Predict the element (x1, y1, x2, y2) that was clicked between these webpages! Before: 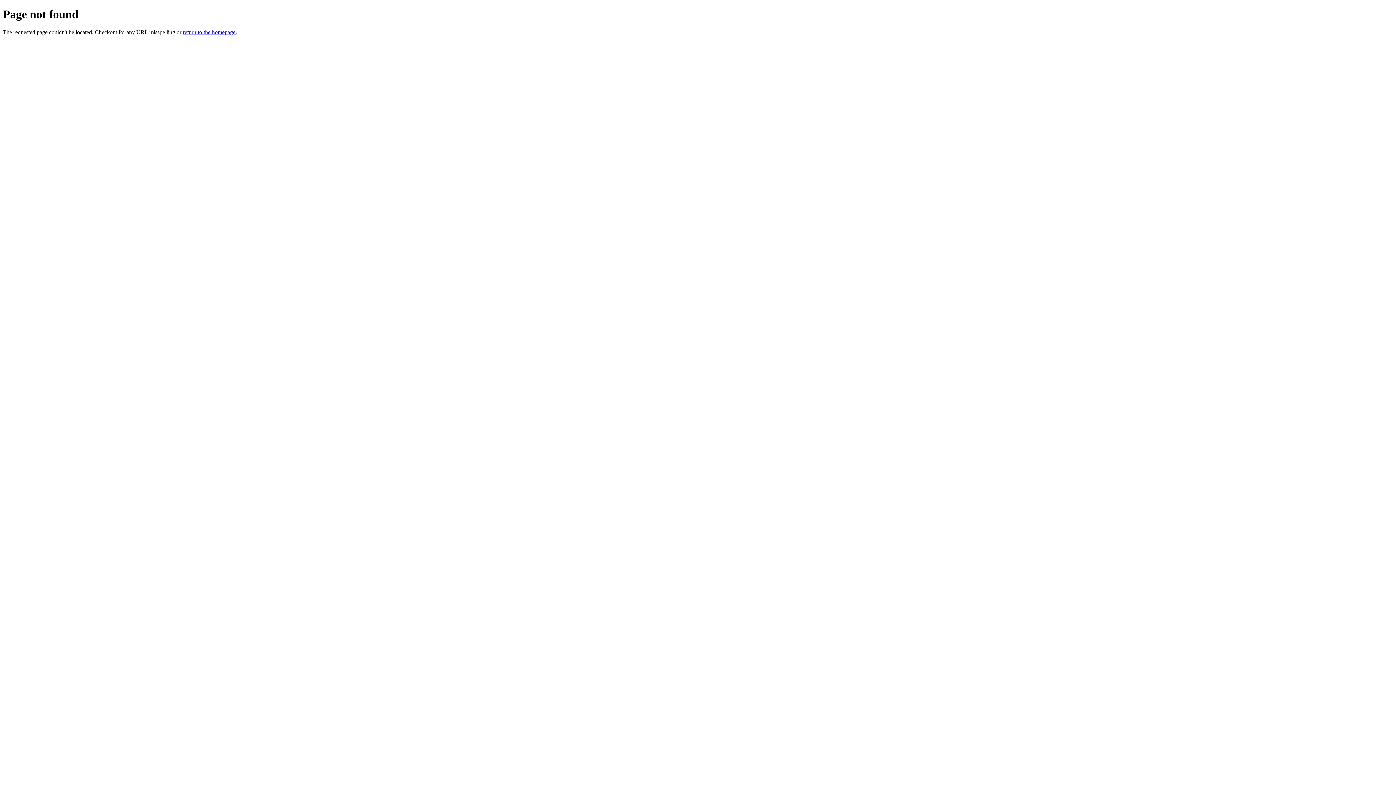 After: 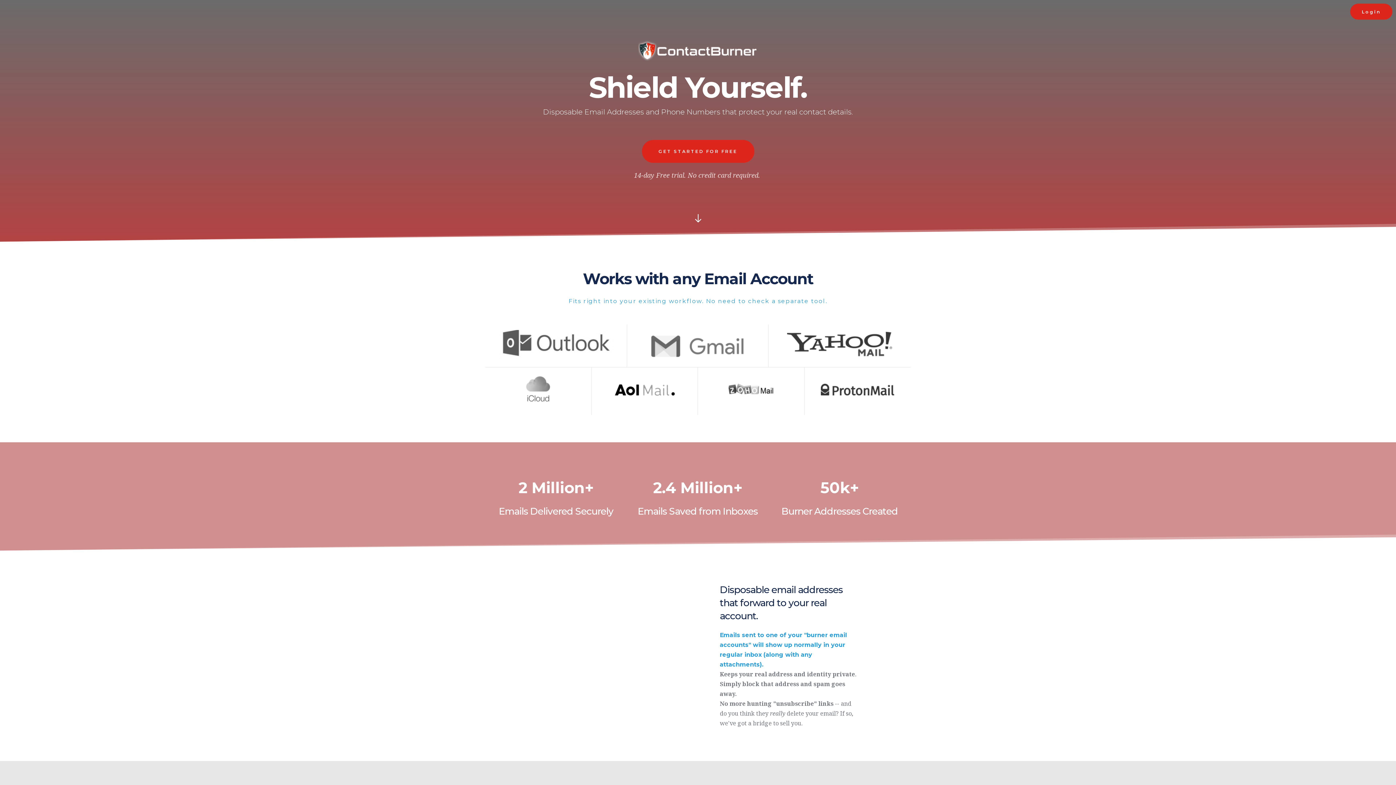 Action: bbox: (182, 29, 235, 35) label: return to the homepage